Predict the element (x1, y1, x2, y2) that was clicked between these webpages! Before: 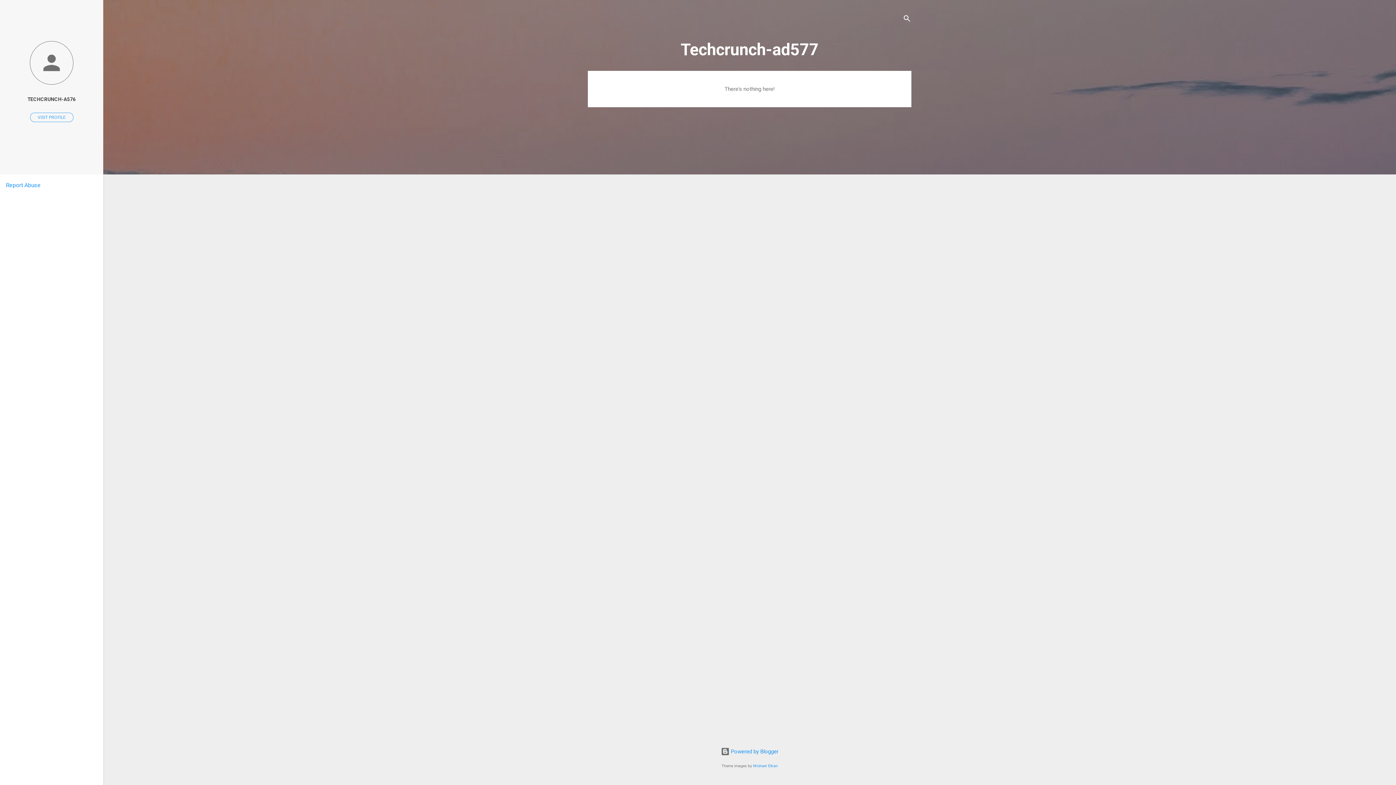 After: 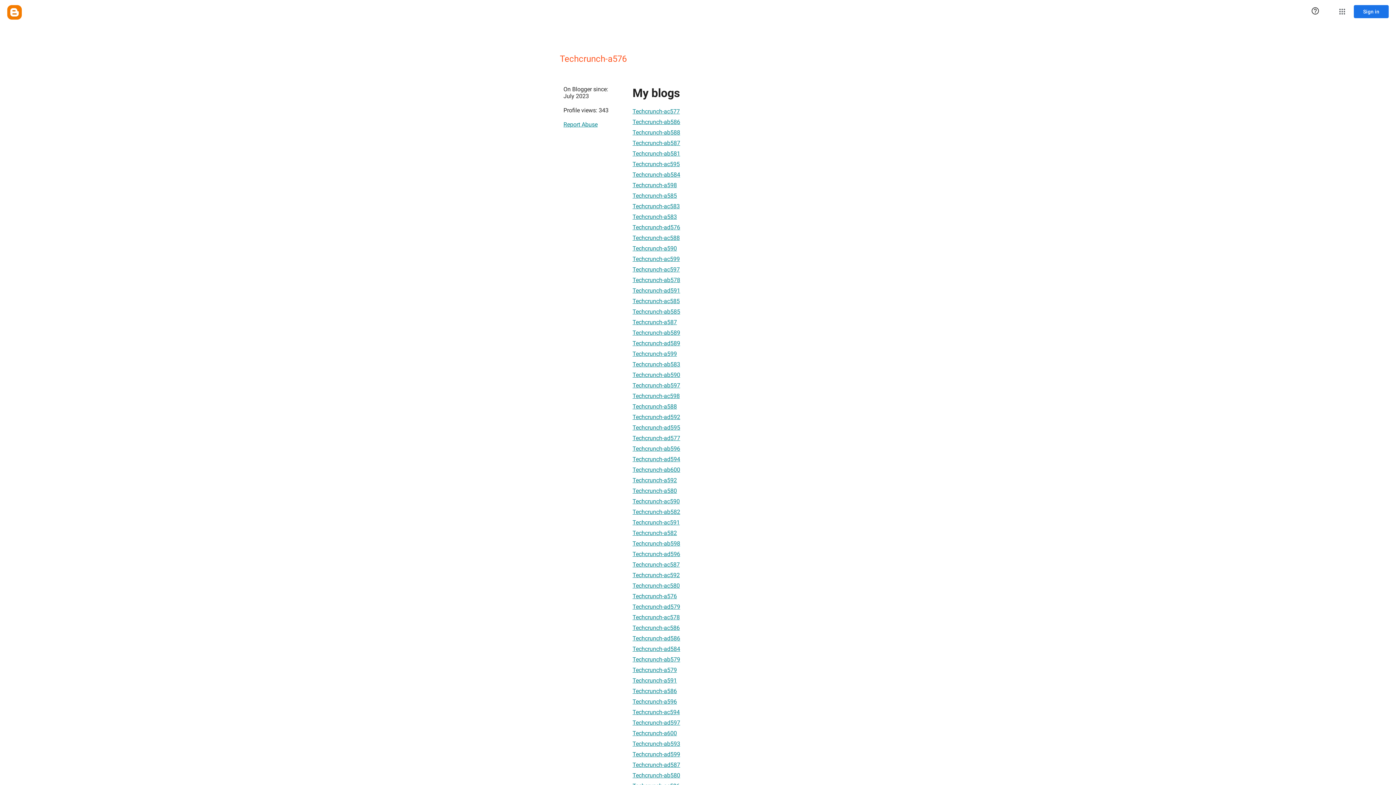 Action: bbox: (0, 91, 103, 107) label: TECHCRUNCH-A576